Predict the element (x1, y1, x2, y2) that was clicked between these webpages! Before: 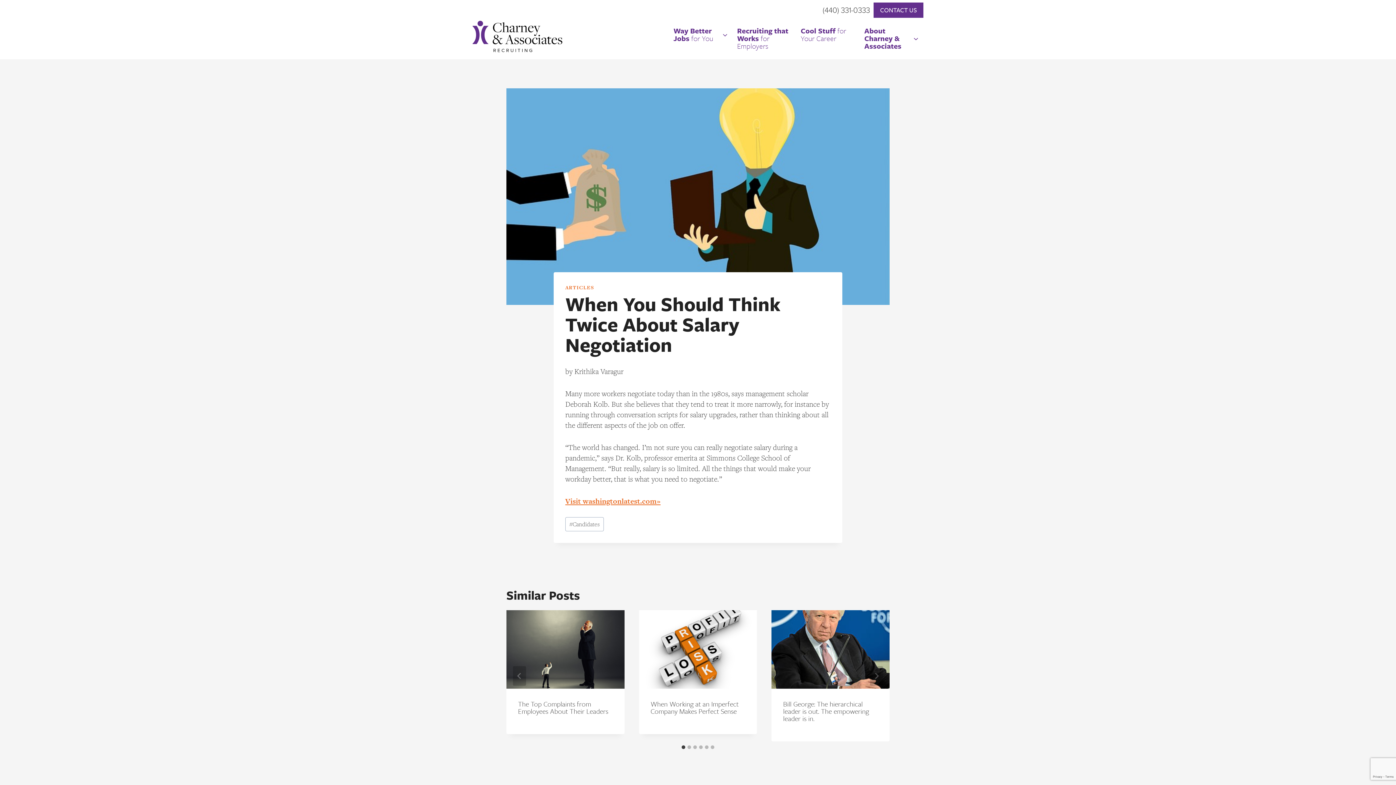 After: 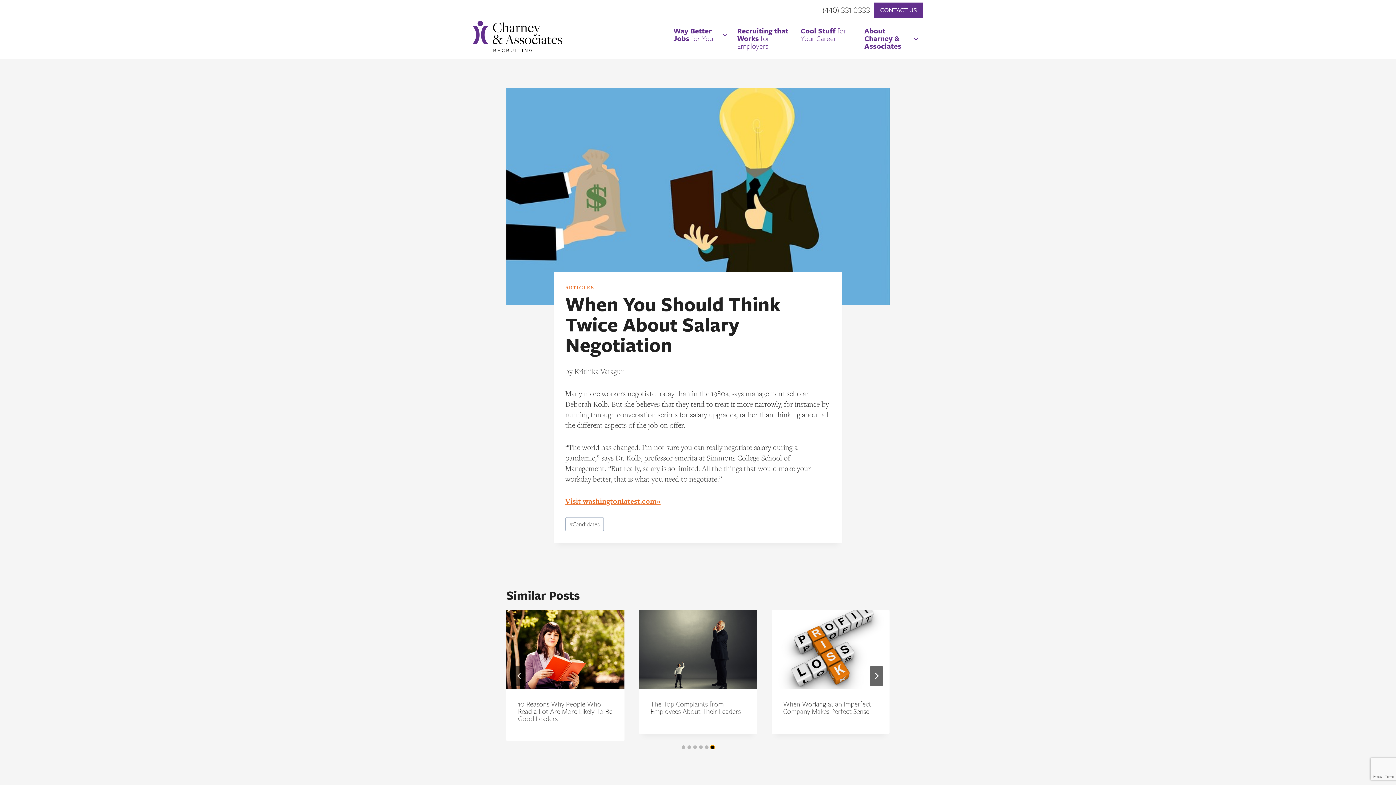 Action: label: Go to slide 6 bbox: (710, 745, 714, 749)